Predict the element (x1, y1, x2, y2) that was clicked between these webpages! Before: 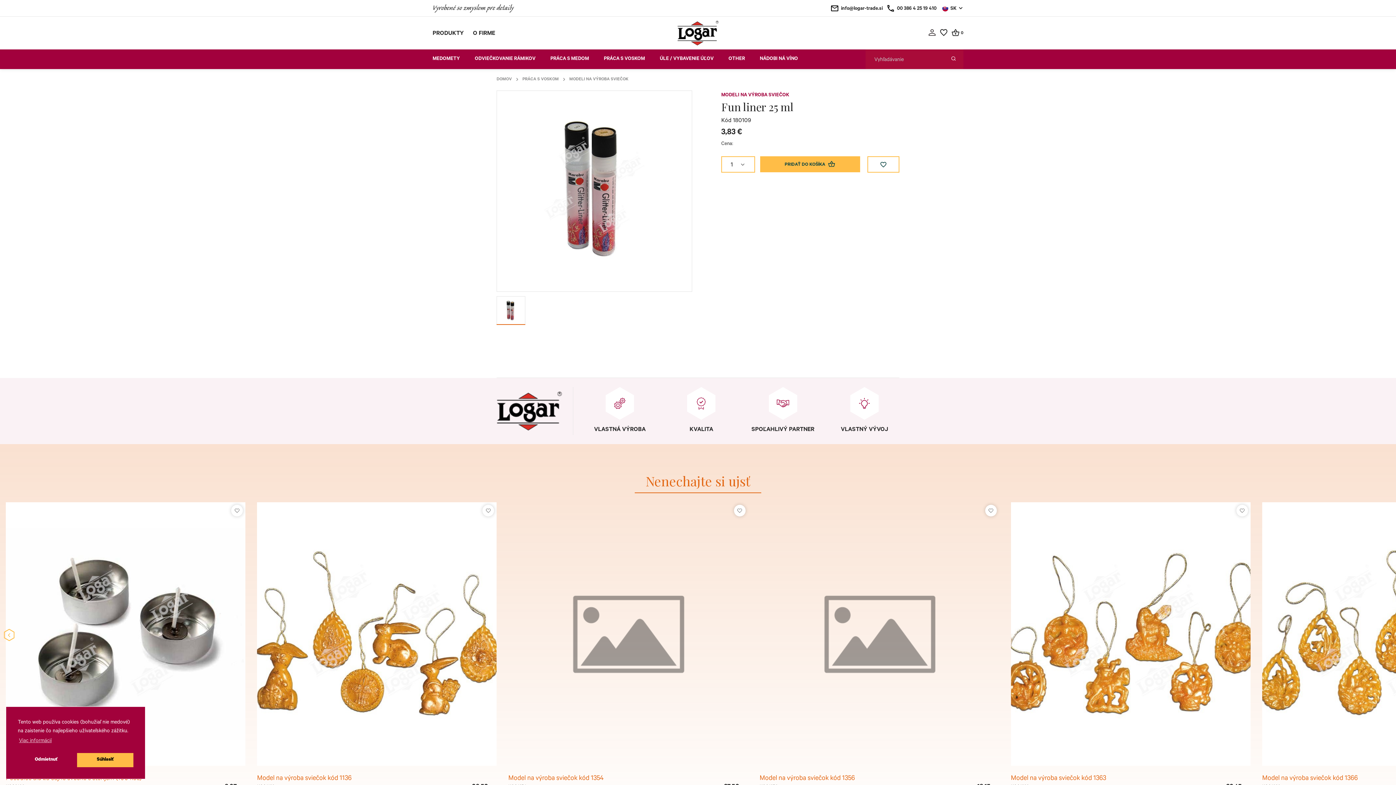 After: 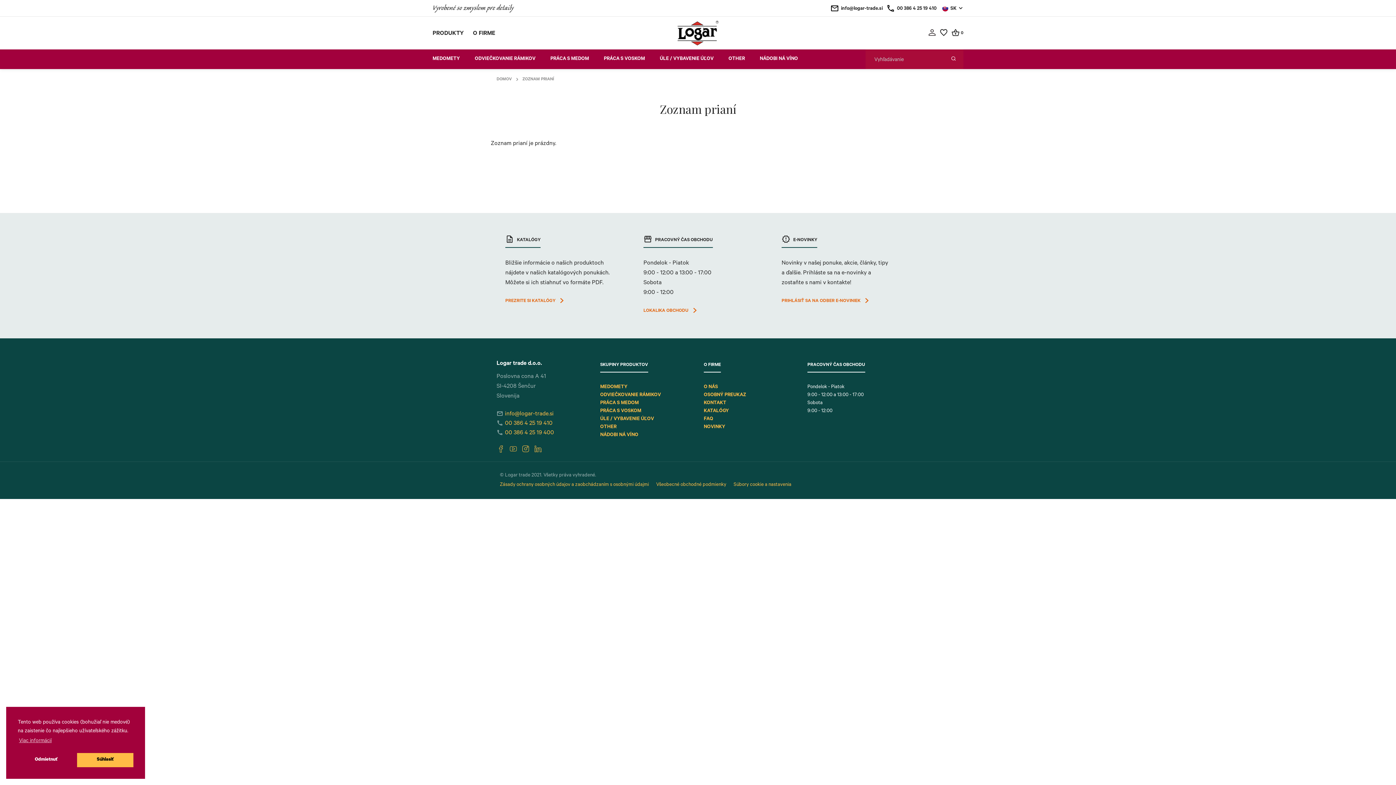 Action: bbox: (939, 28, 948, 38)